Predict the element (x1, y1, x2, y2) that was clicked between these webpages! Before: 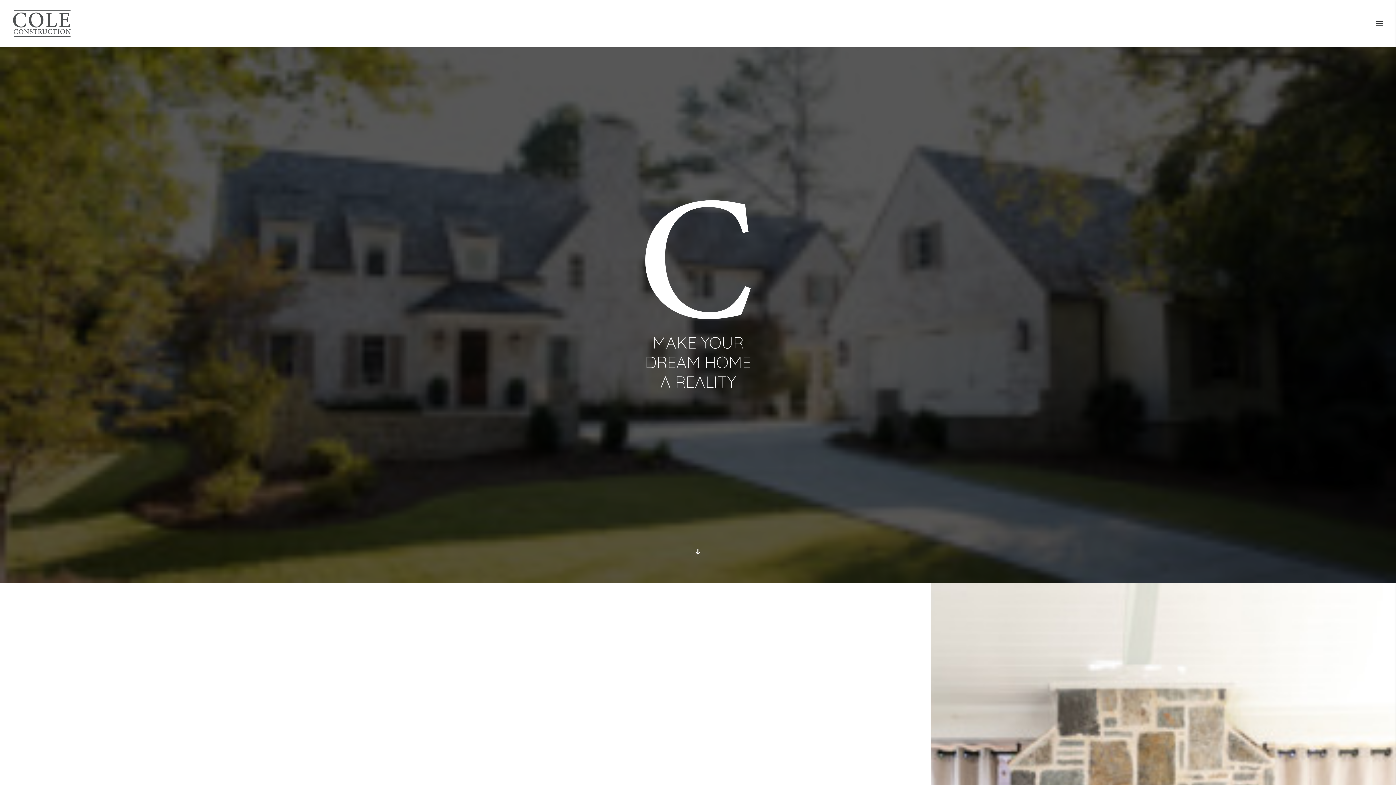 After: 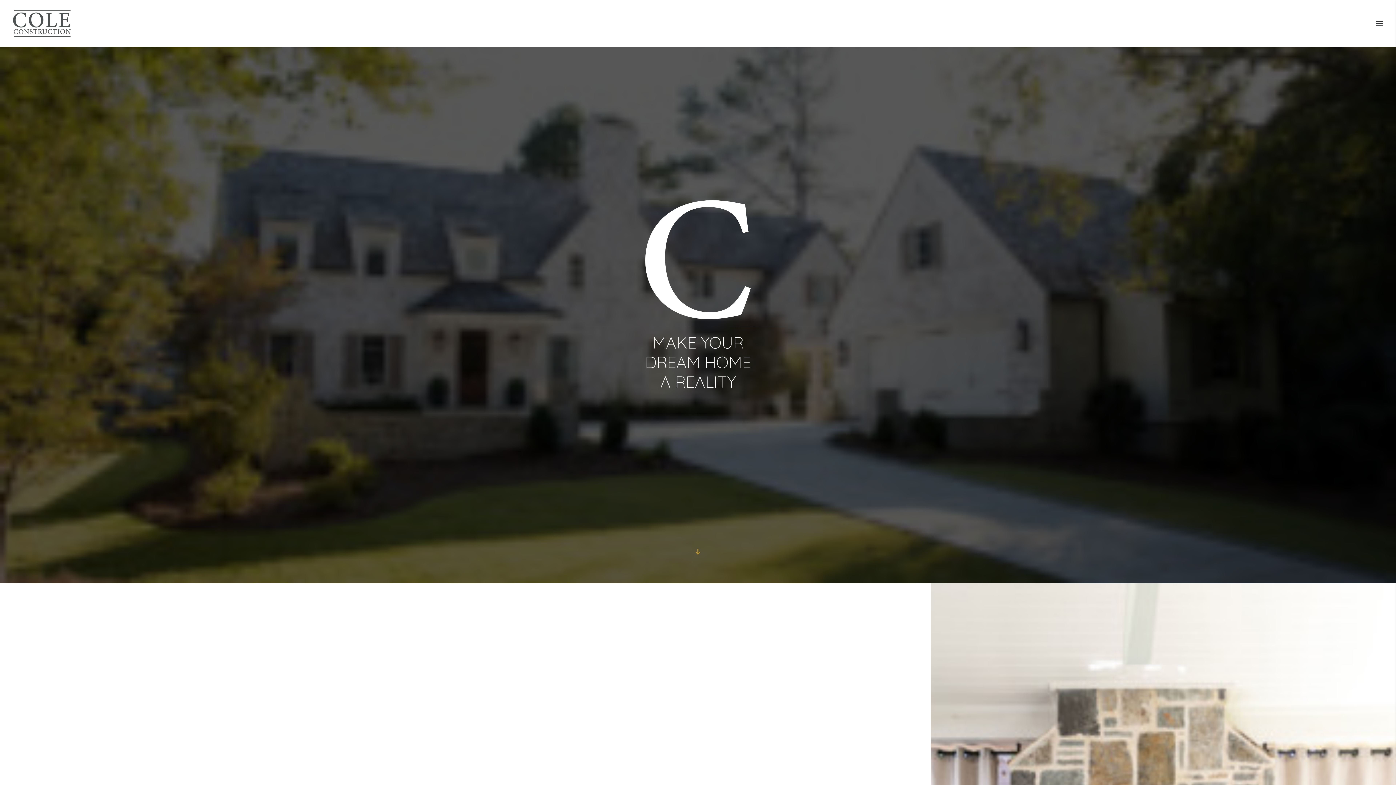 Action: bbox: (690, 550, 705, 557)